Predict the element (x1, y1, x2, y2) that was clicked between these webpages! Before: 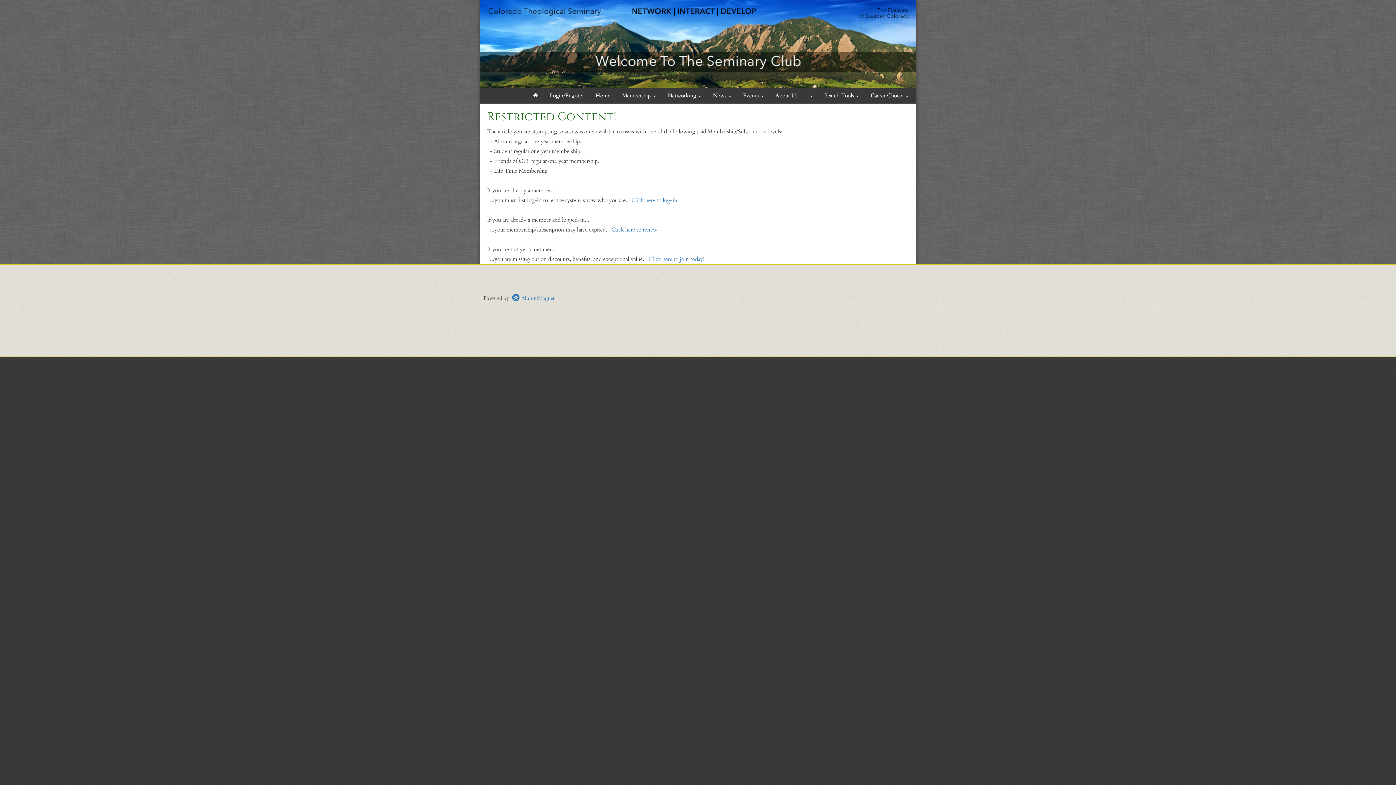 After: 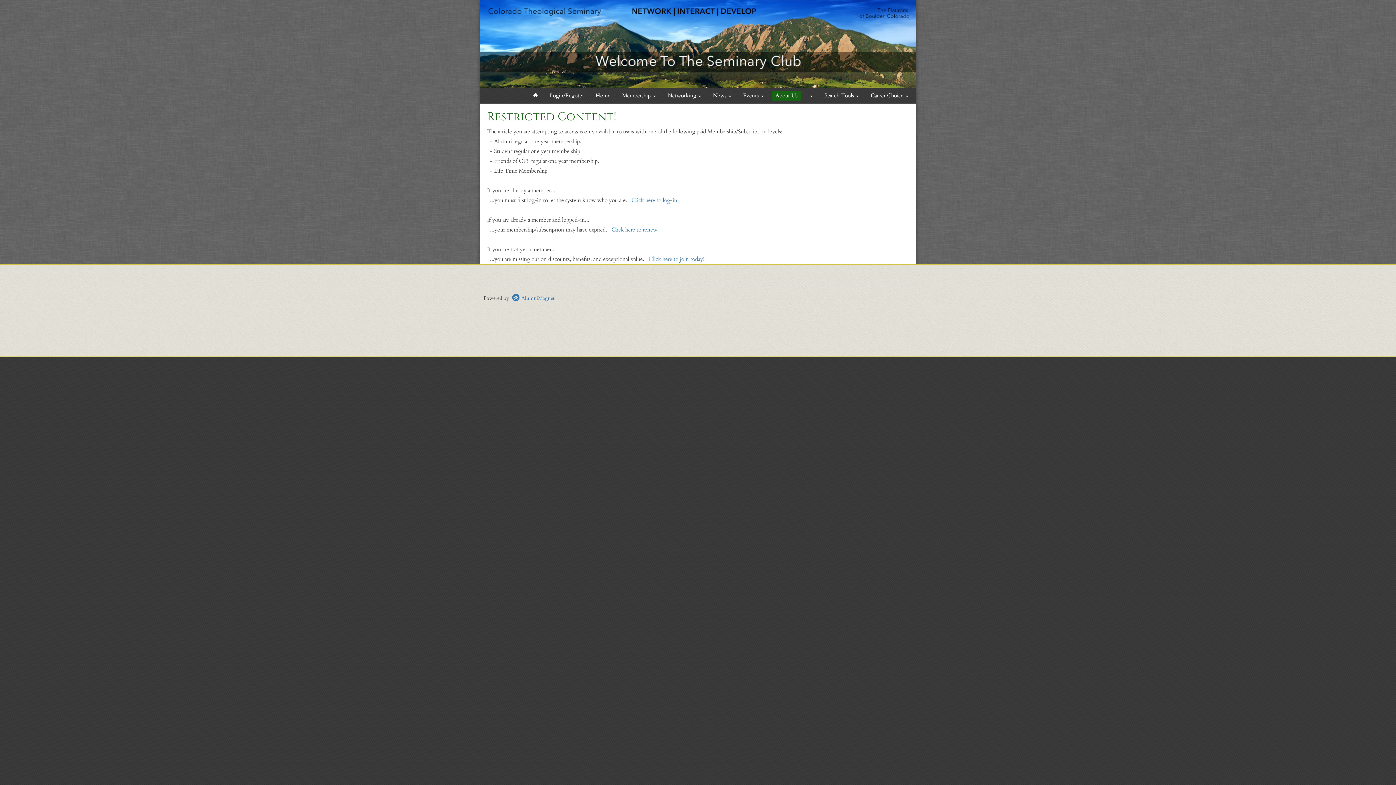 Action: bbox: (772, 91, 801, 100) label: About Us